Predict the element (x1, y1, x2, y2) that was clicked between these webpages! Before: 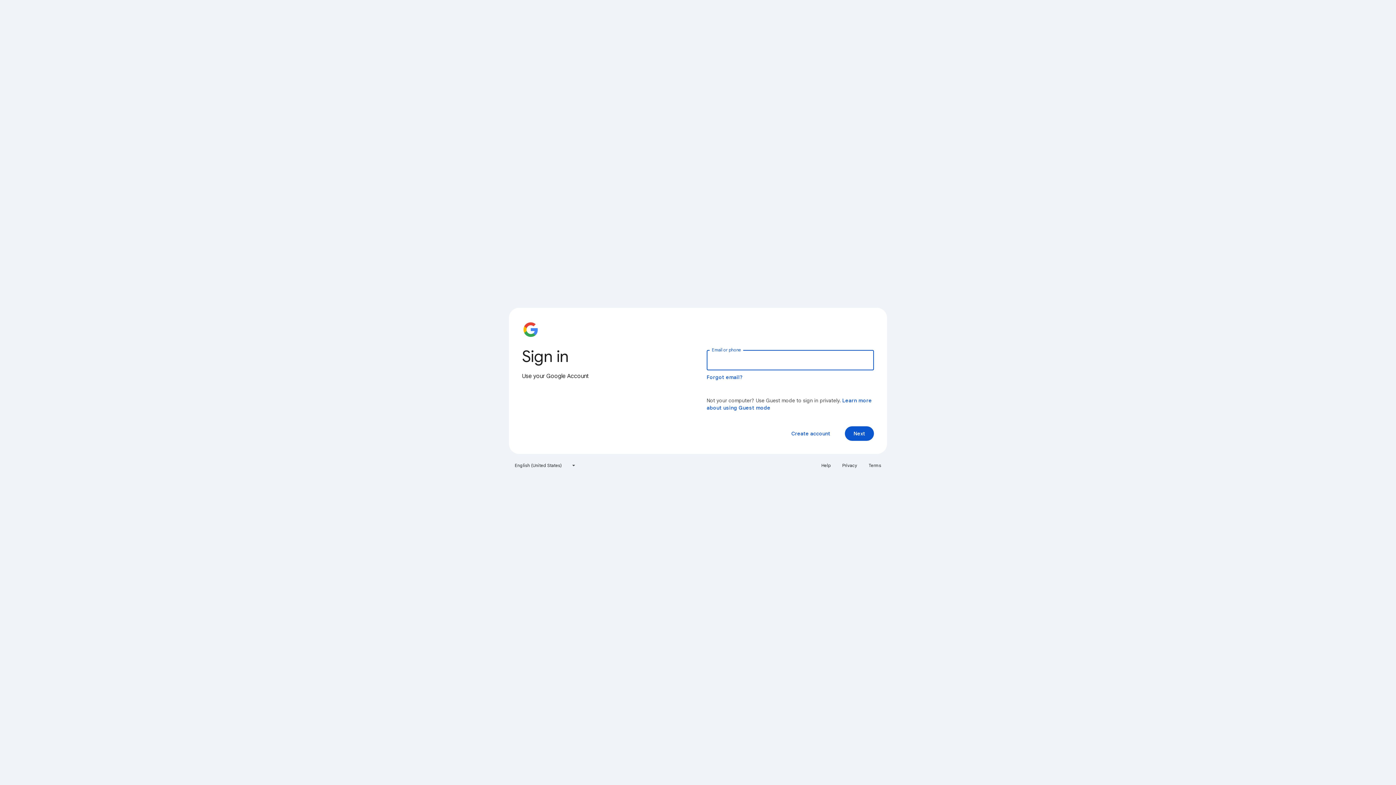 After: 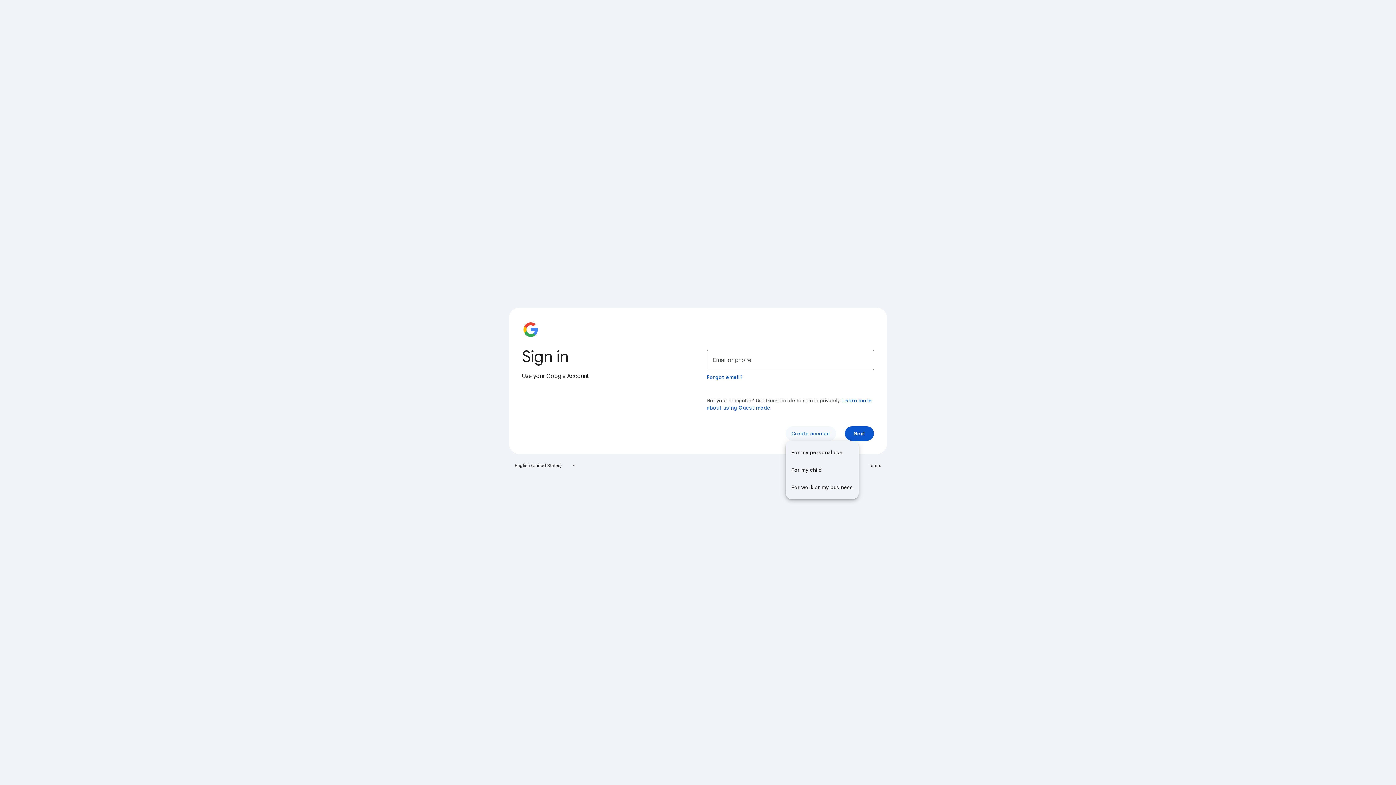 Action: label: Create account bbox: (785, 426, 836, 441)